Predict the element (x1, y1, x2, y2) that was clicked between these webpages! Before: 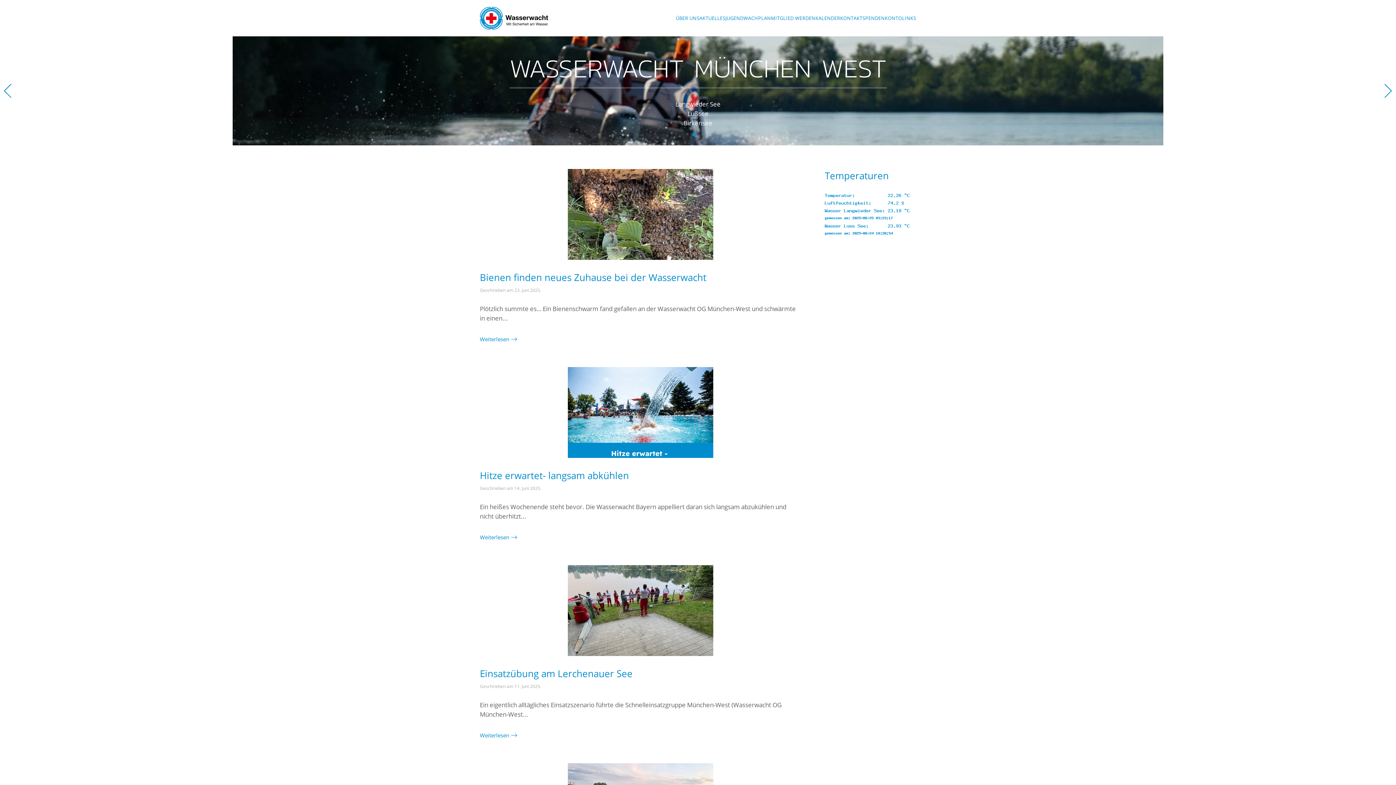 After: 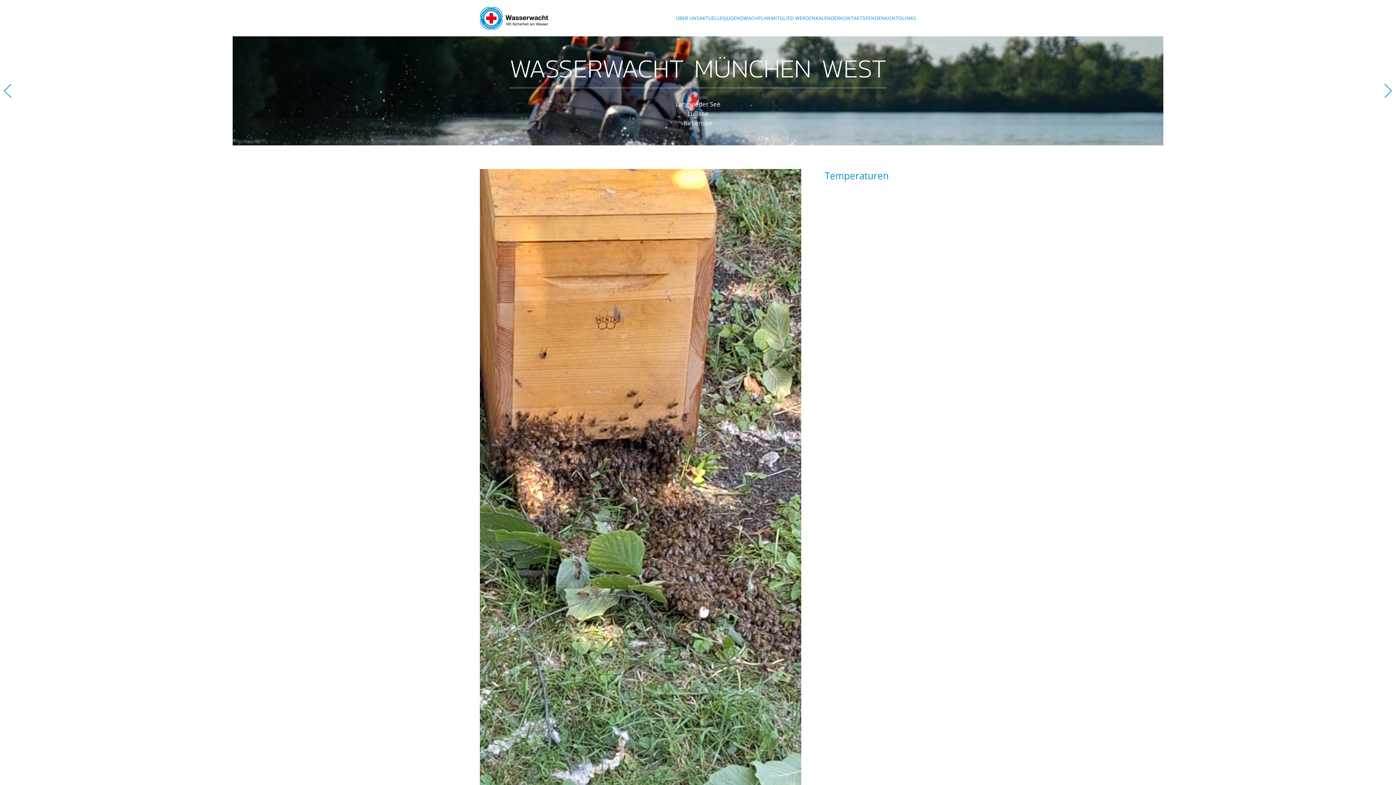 Action: label: Weiterlesen bbox: (480, 335, 519, 343)